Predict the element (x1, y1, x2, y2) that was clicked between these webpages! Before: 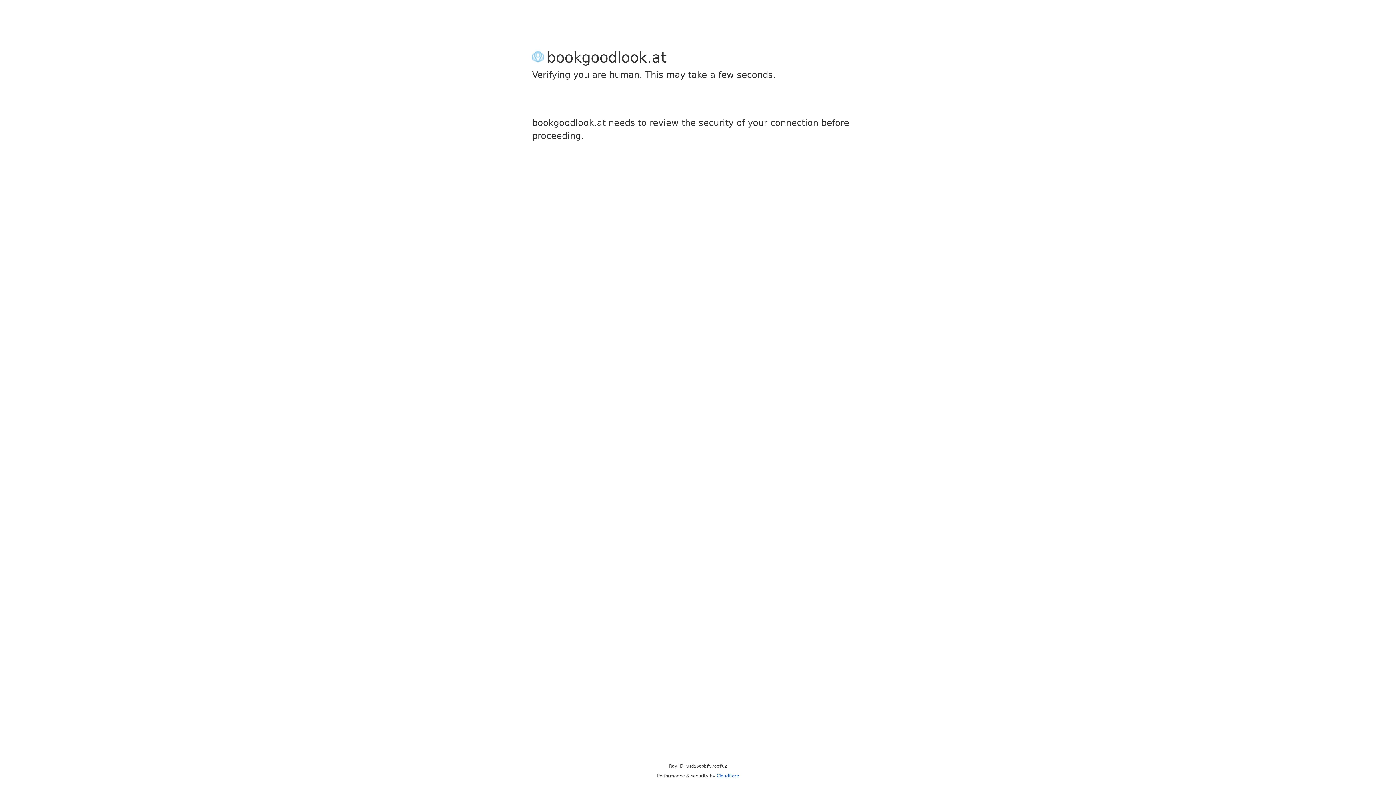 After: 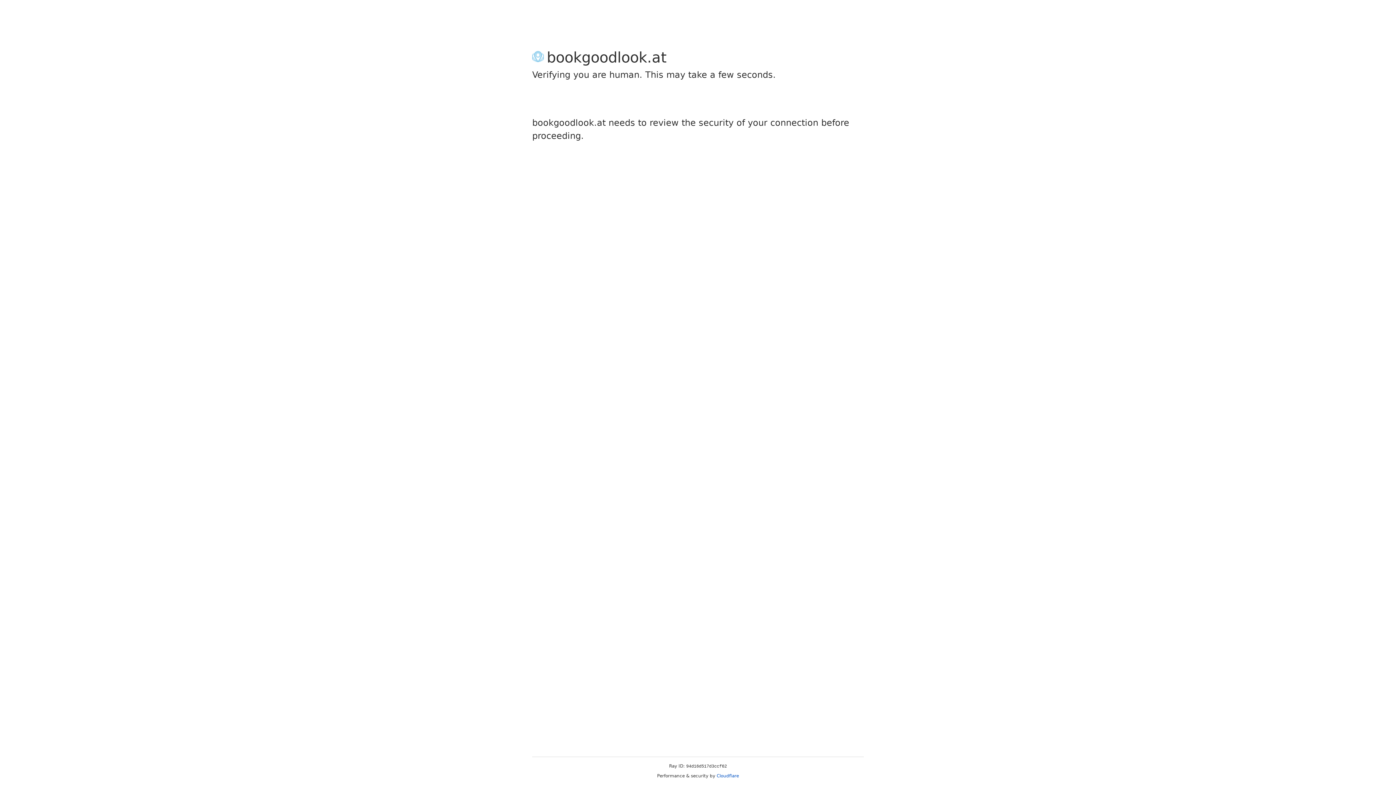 Action: label: Cloudflare bbox: (716, 773, 739, 778)